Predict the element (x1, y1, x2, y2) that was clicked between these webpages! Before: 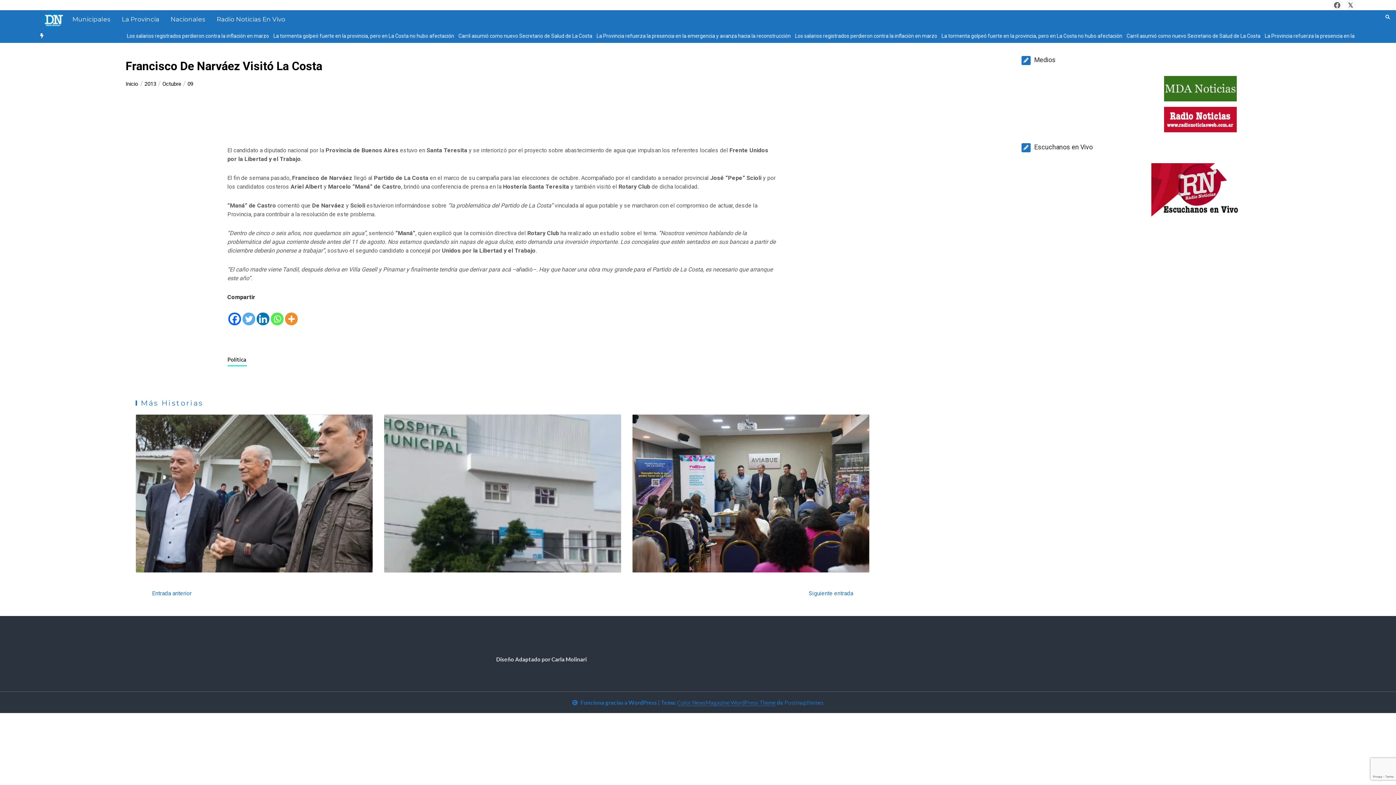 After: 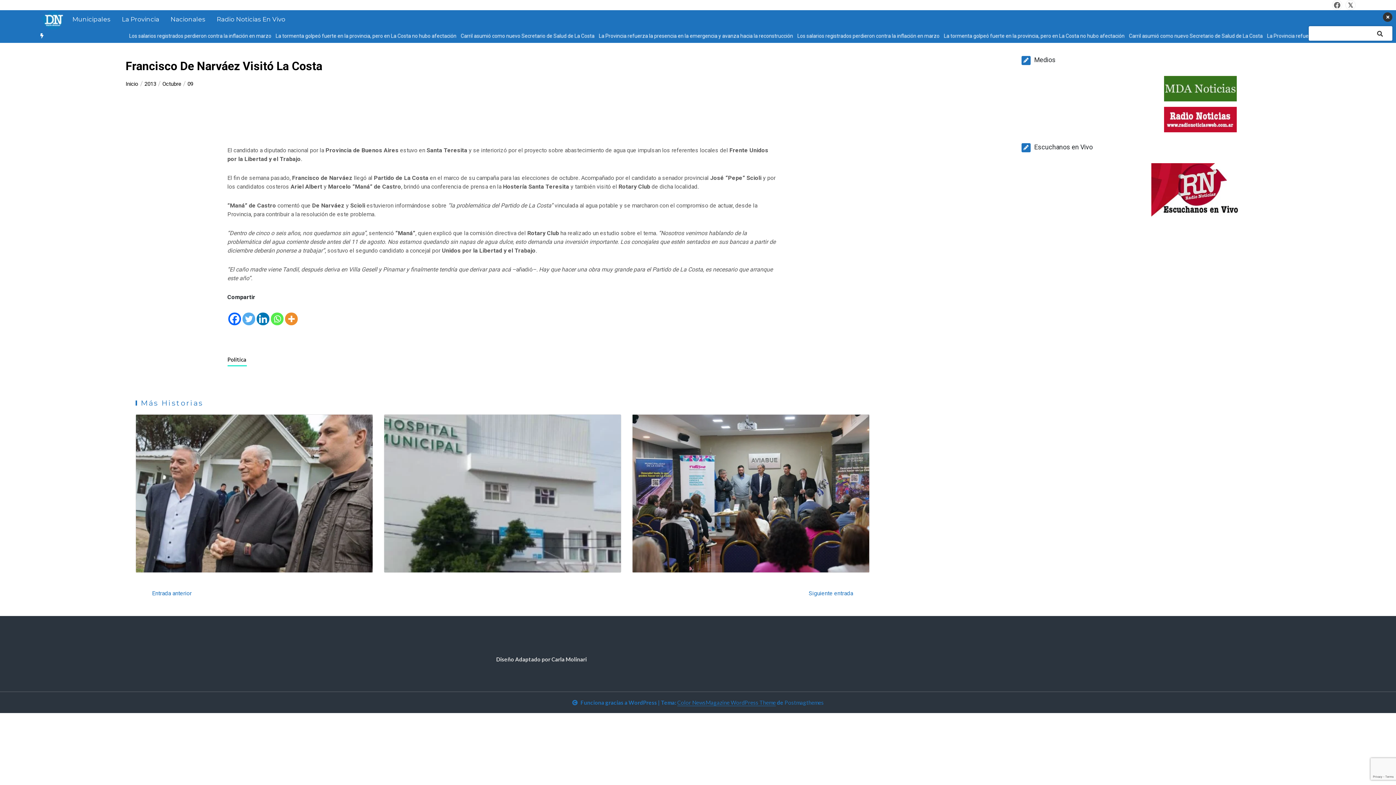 Action: bbox: (1383, 12, 1392, 21)